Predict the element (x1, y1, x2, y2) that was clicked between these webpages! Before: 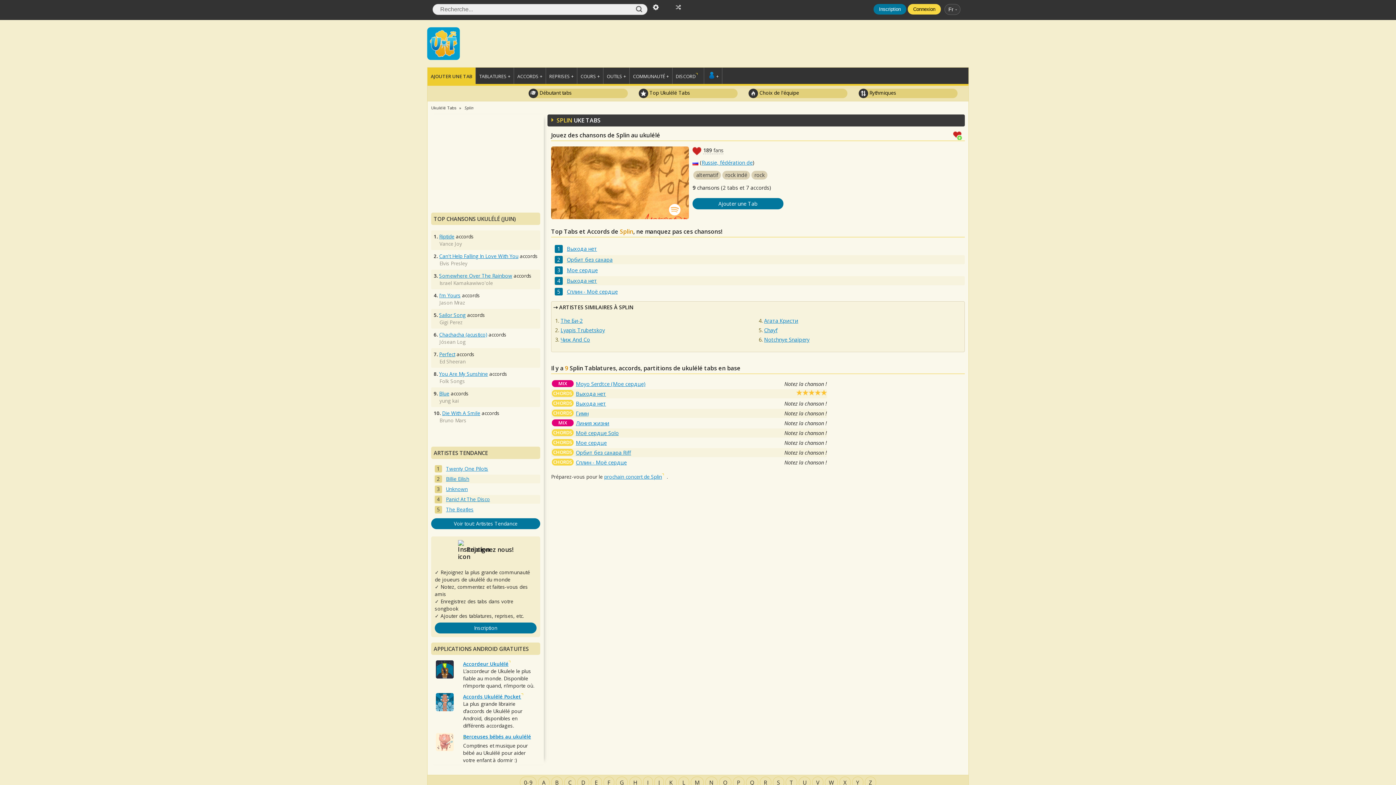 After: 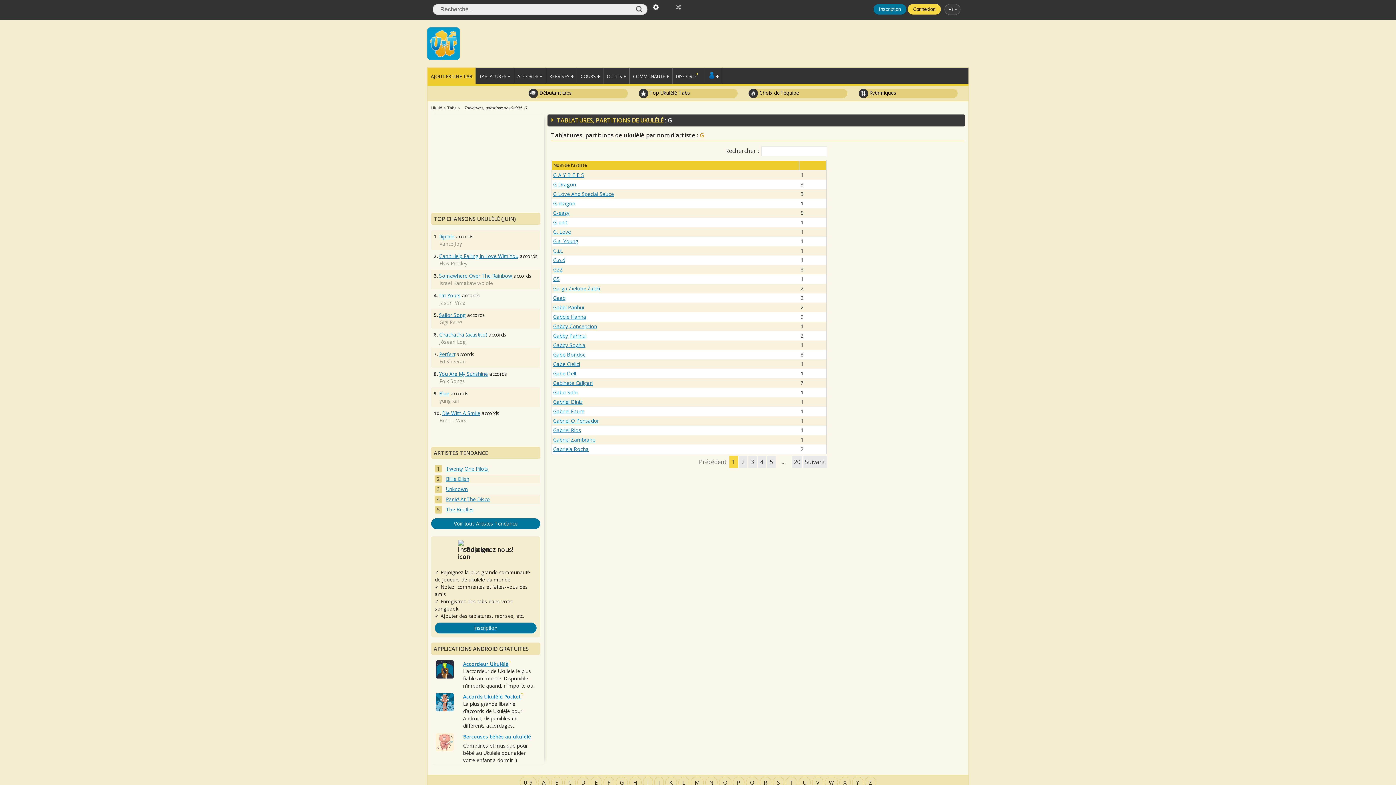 Action: label: G bbox: (616, 777, 628, 788)